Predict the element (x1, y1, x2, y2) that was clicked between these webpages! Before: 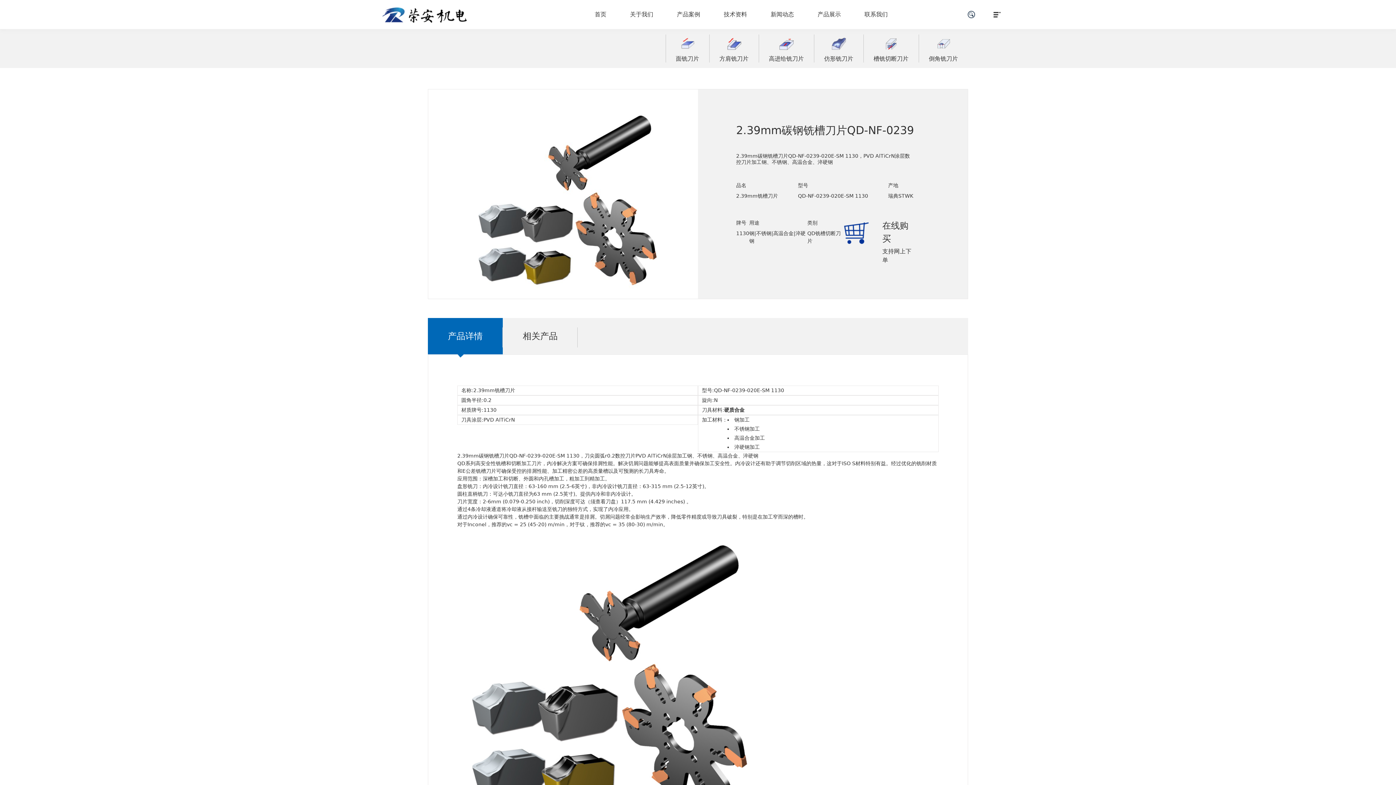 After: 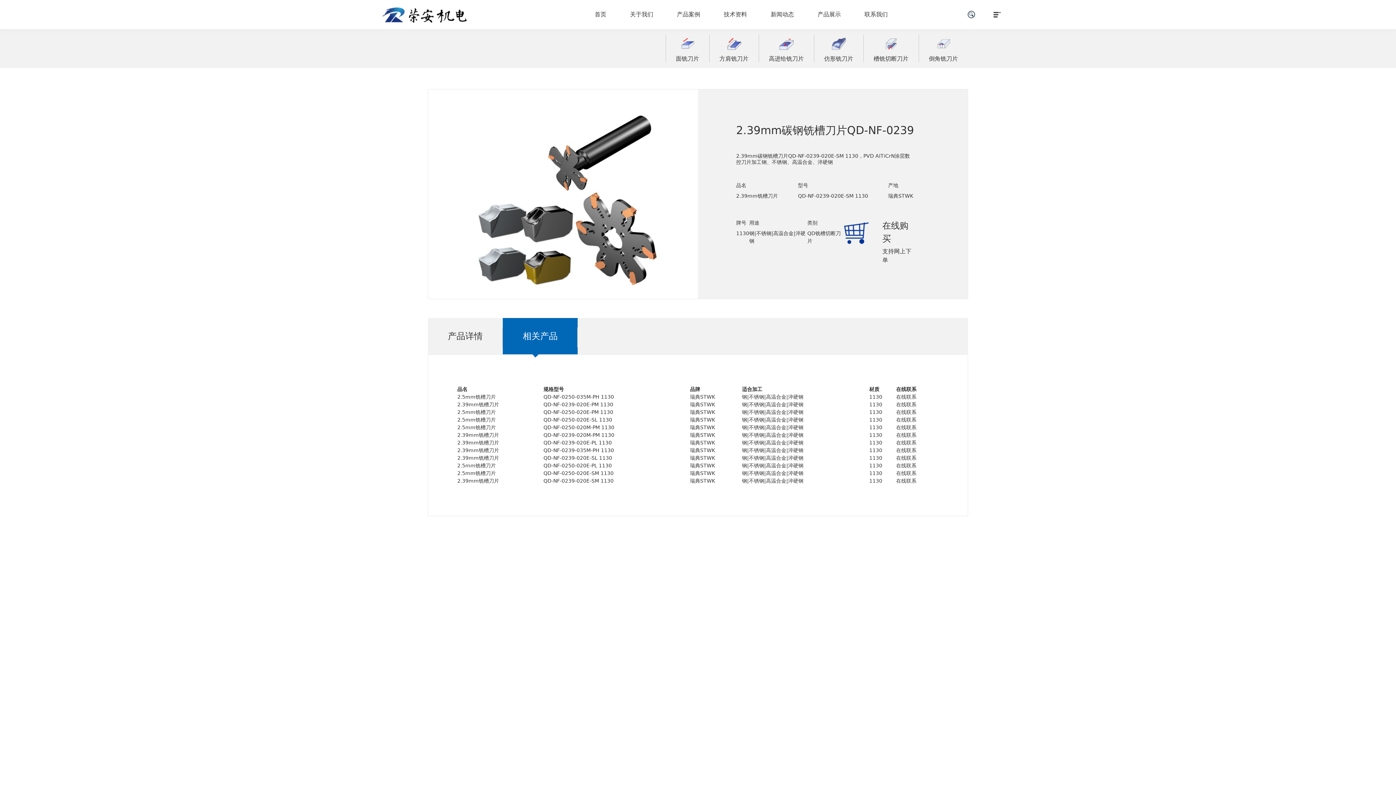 Action: bbox: (502, 318, 577, 354) label: 相关产品